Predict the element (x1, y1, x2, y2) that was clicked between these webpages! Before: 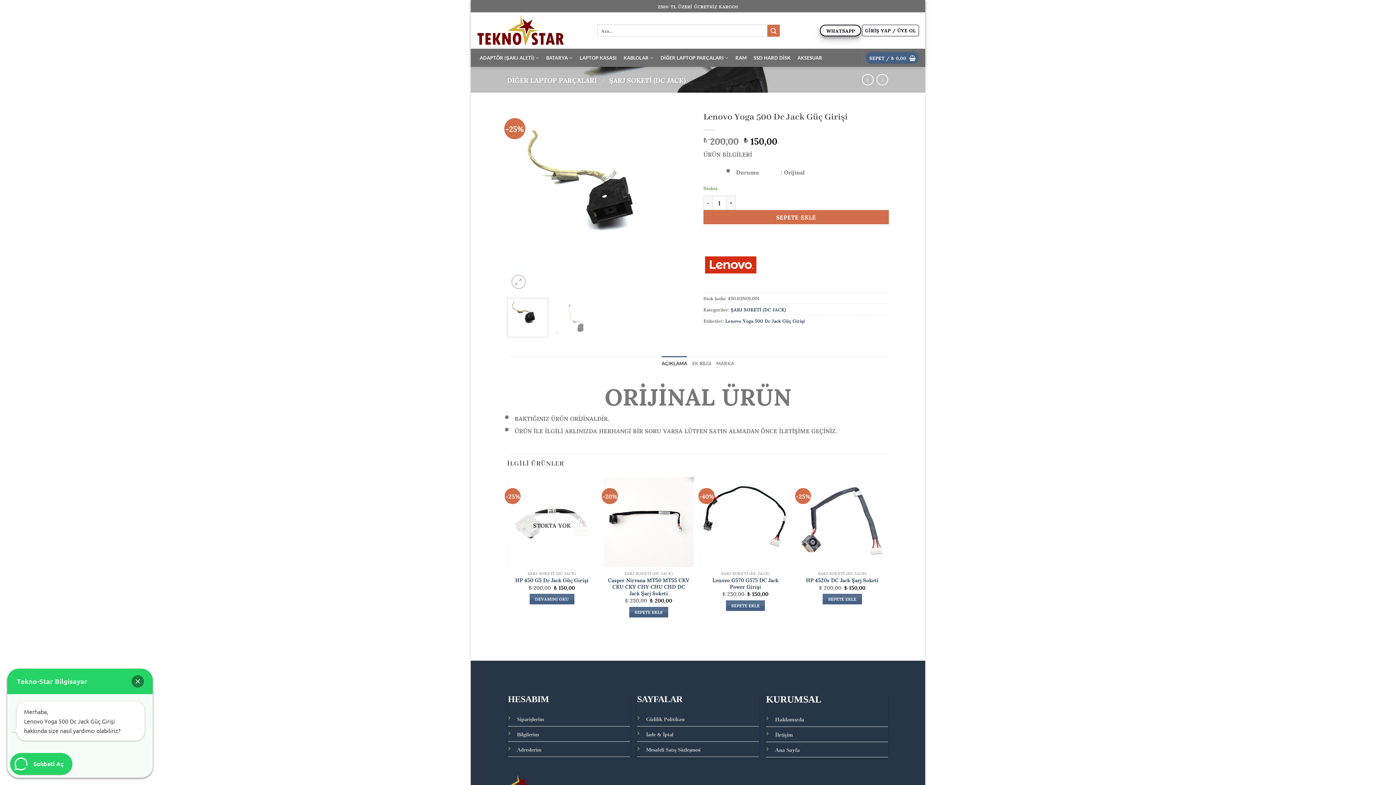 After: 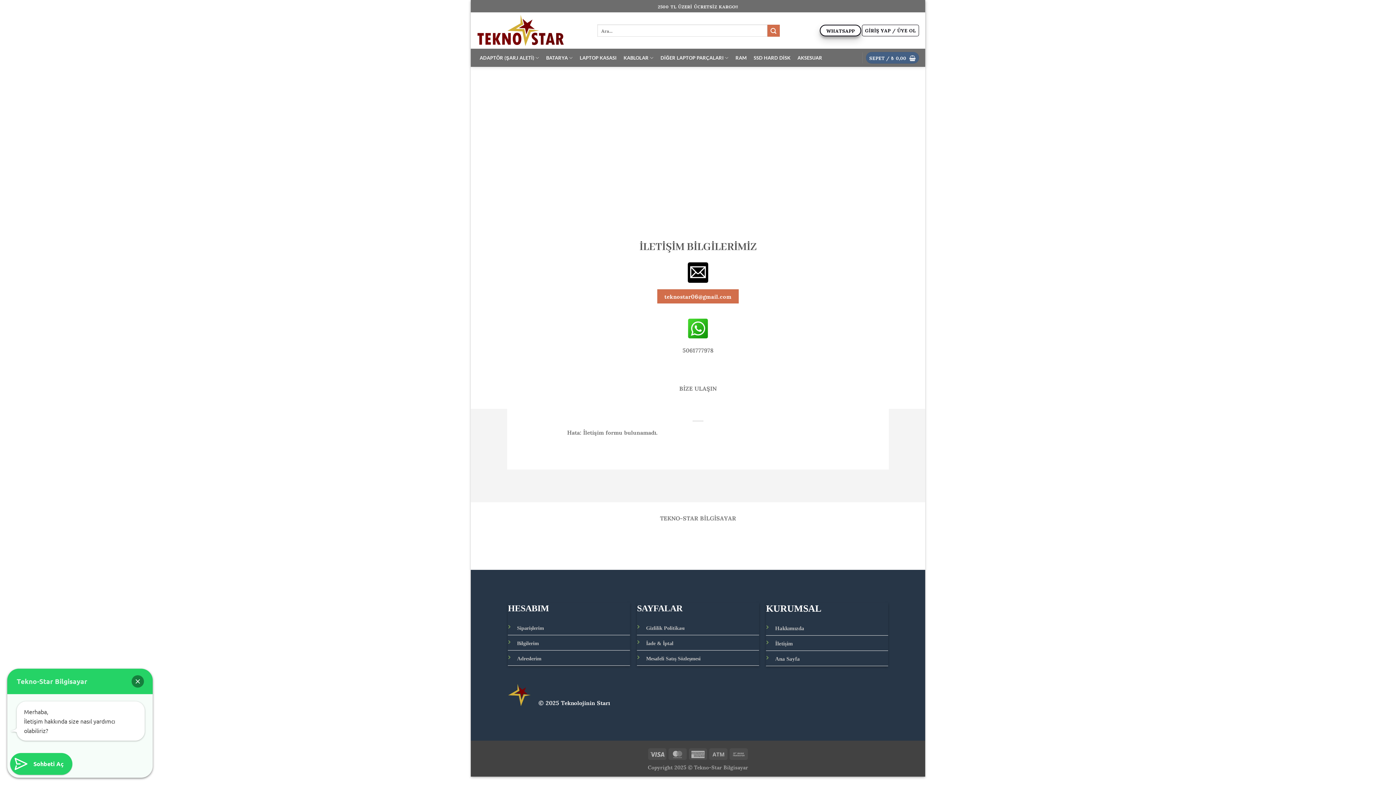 Action: label: İletişim bbox: (775, 731, 793, 738)